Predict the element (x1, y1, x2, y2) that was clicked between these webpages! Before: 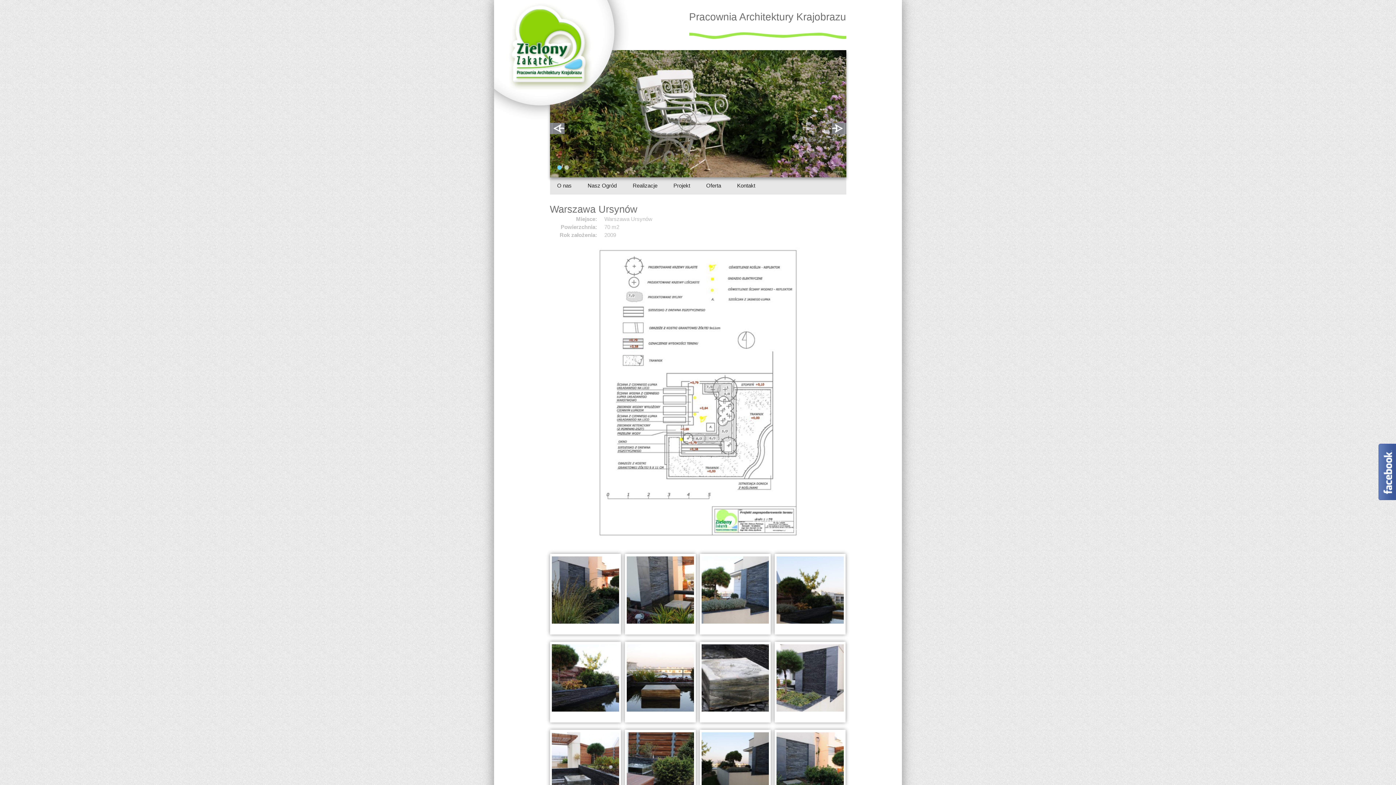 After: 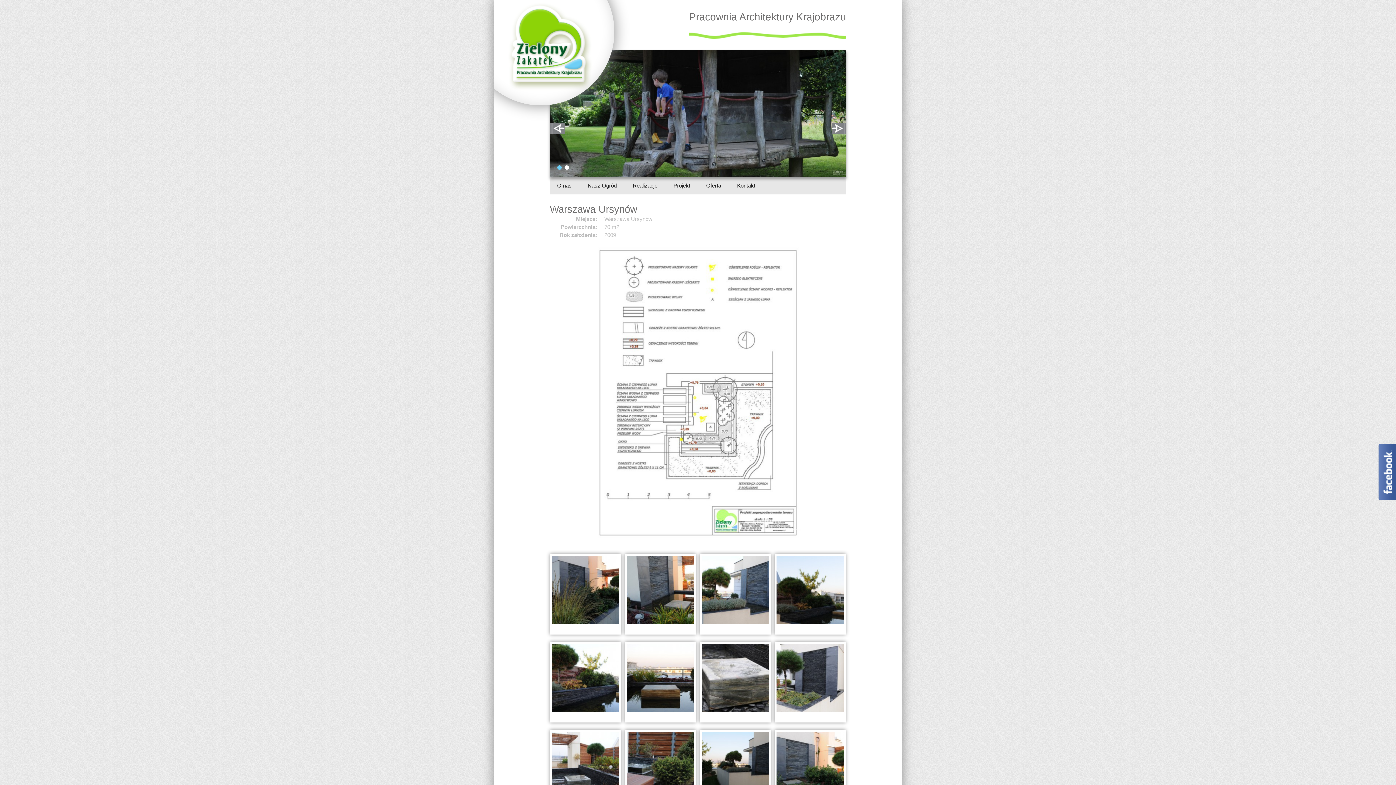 Action: bbox: (564, 165, 569, 169)